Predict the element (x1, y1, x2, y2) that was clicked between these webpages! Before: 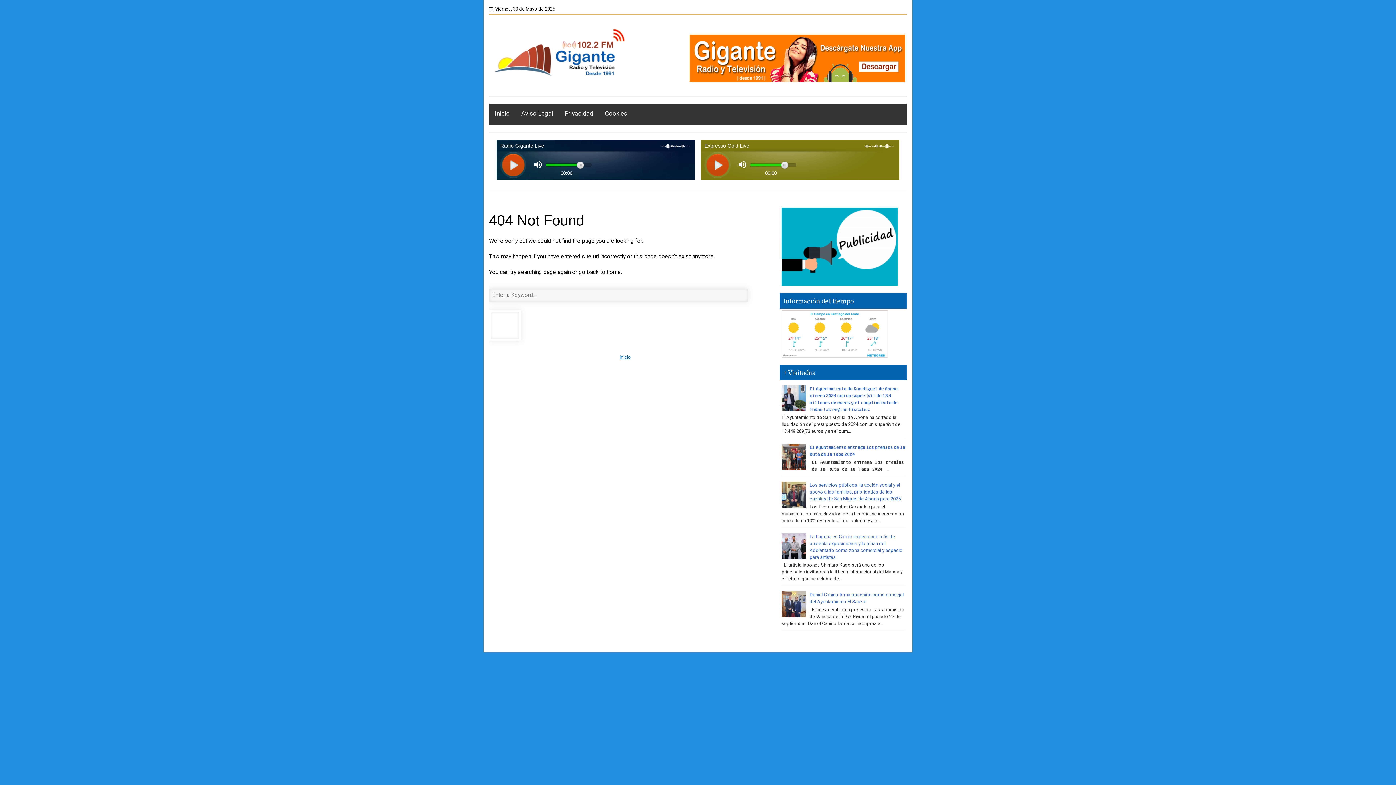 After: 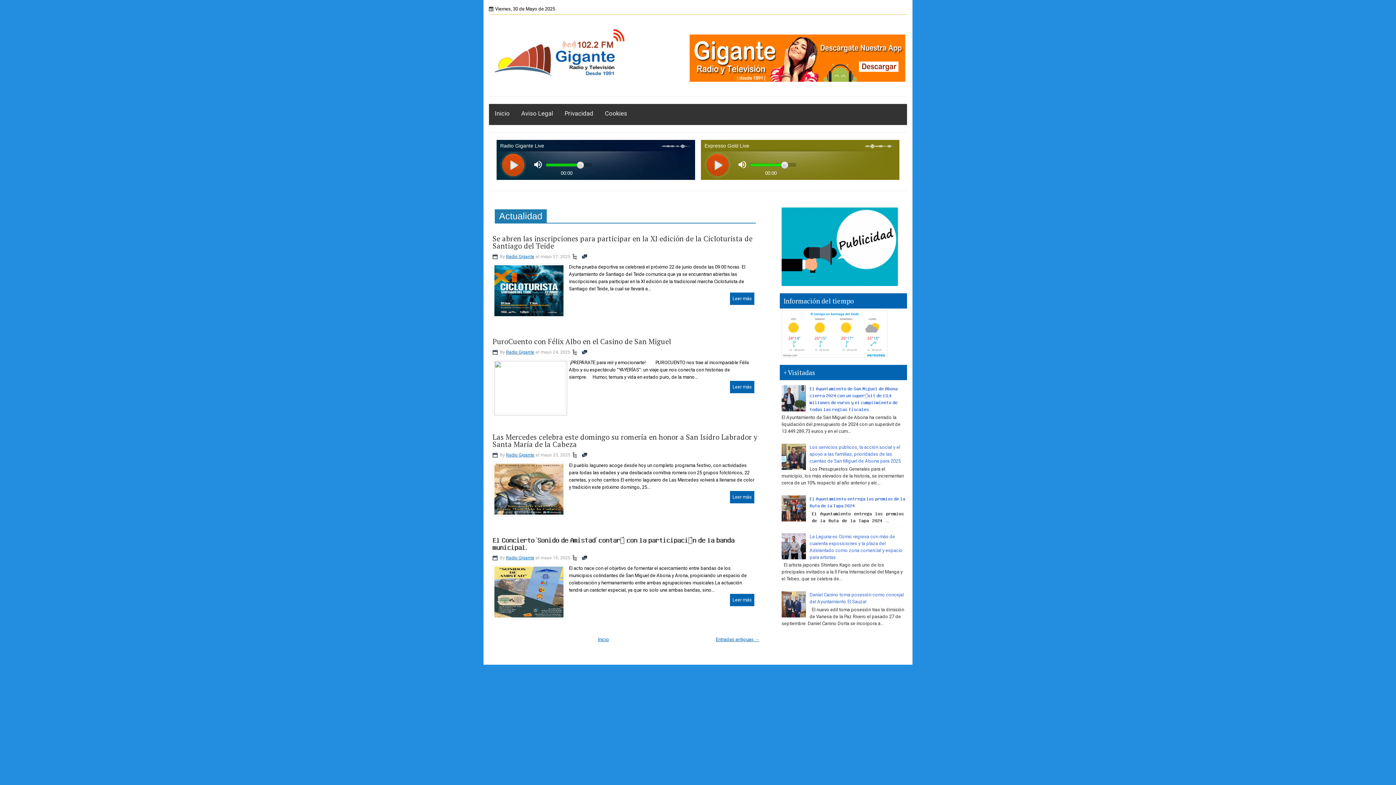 Action: label: Inicio bbox: (619, 354, 631, 359)